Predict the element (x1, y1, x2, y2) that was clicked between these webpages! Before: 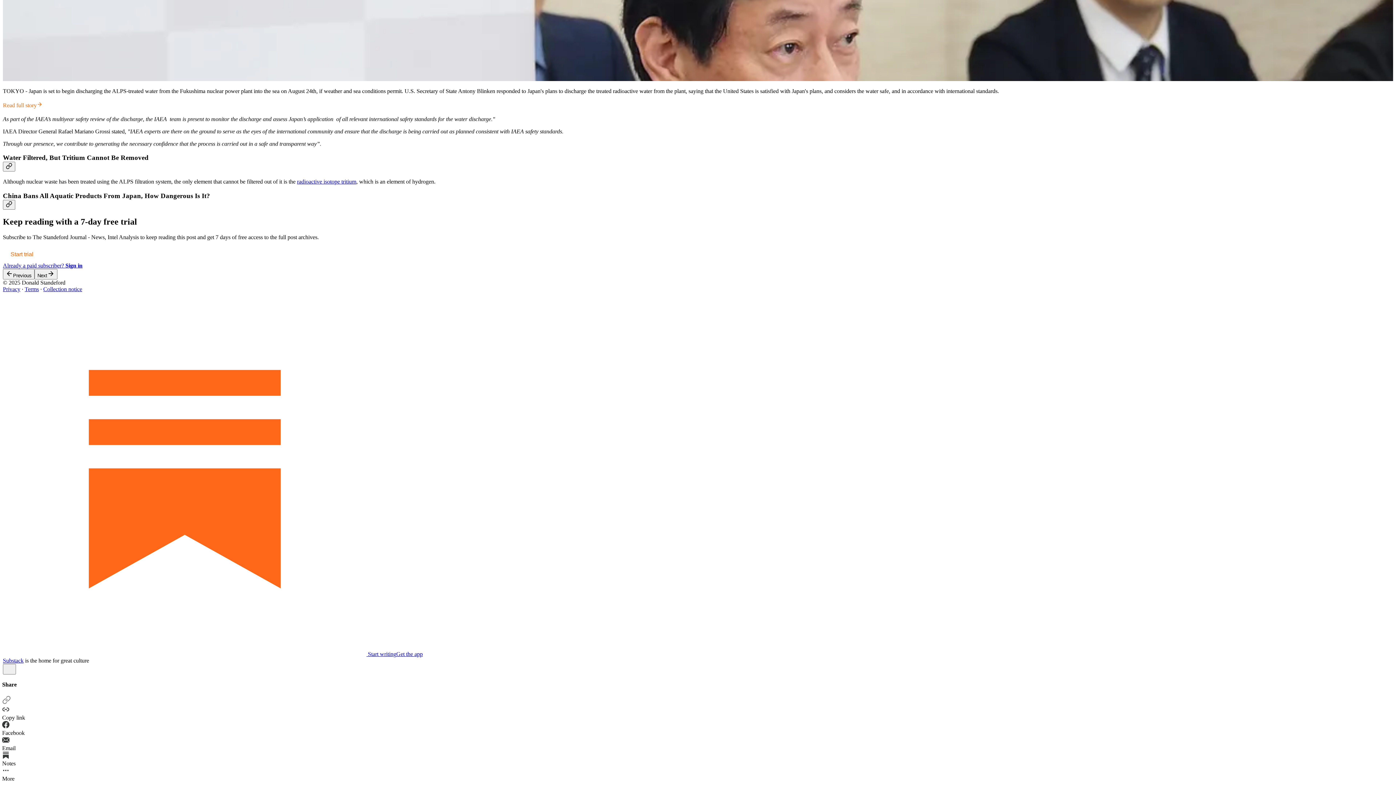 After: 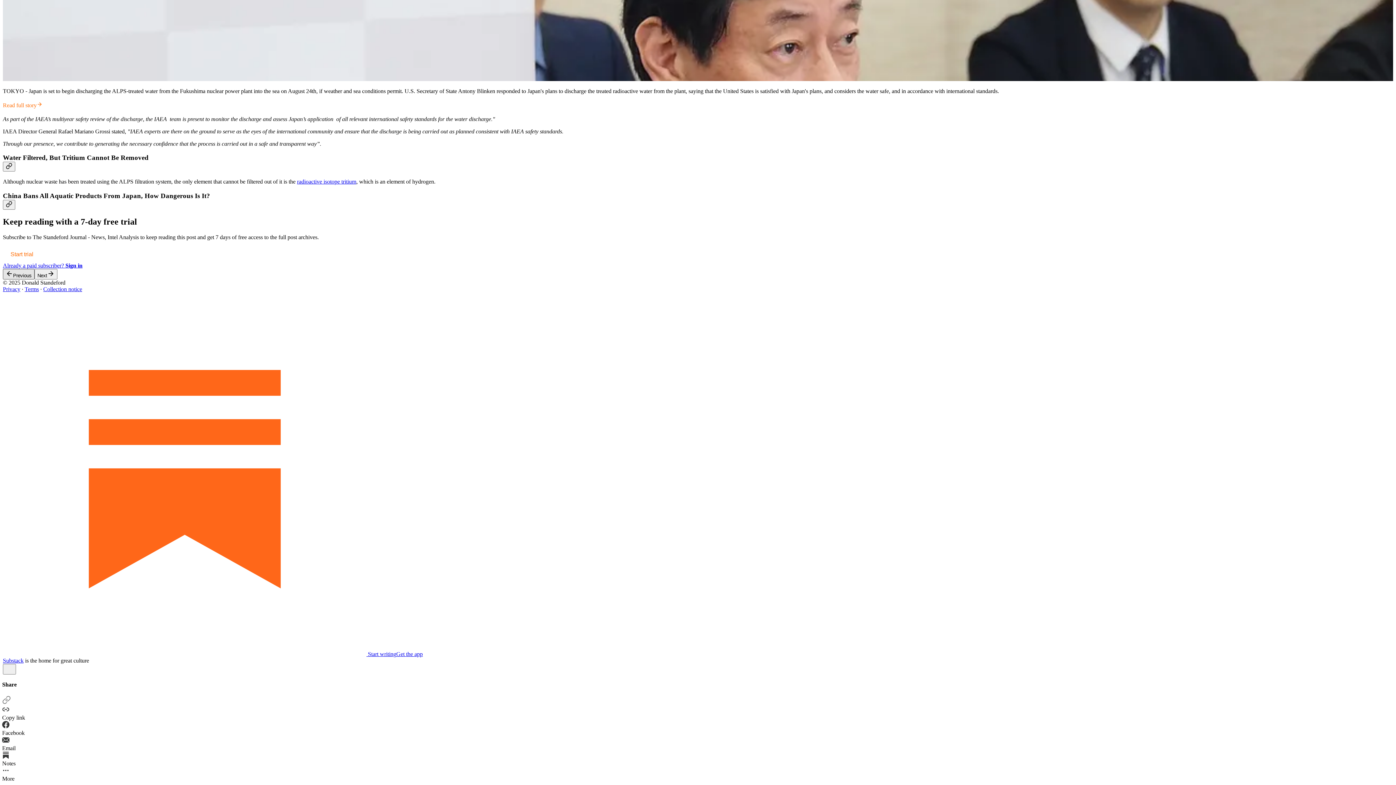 Action: label: Previous bbox: (2, 268, 34, 279)